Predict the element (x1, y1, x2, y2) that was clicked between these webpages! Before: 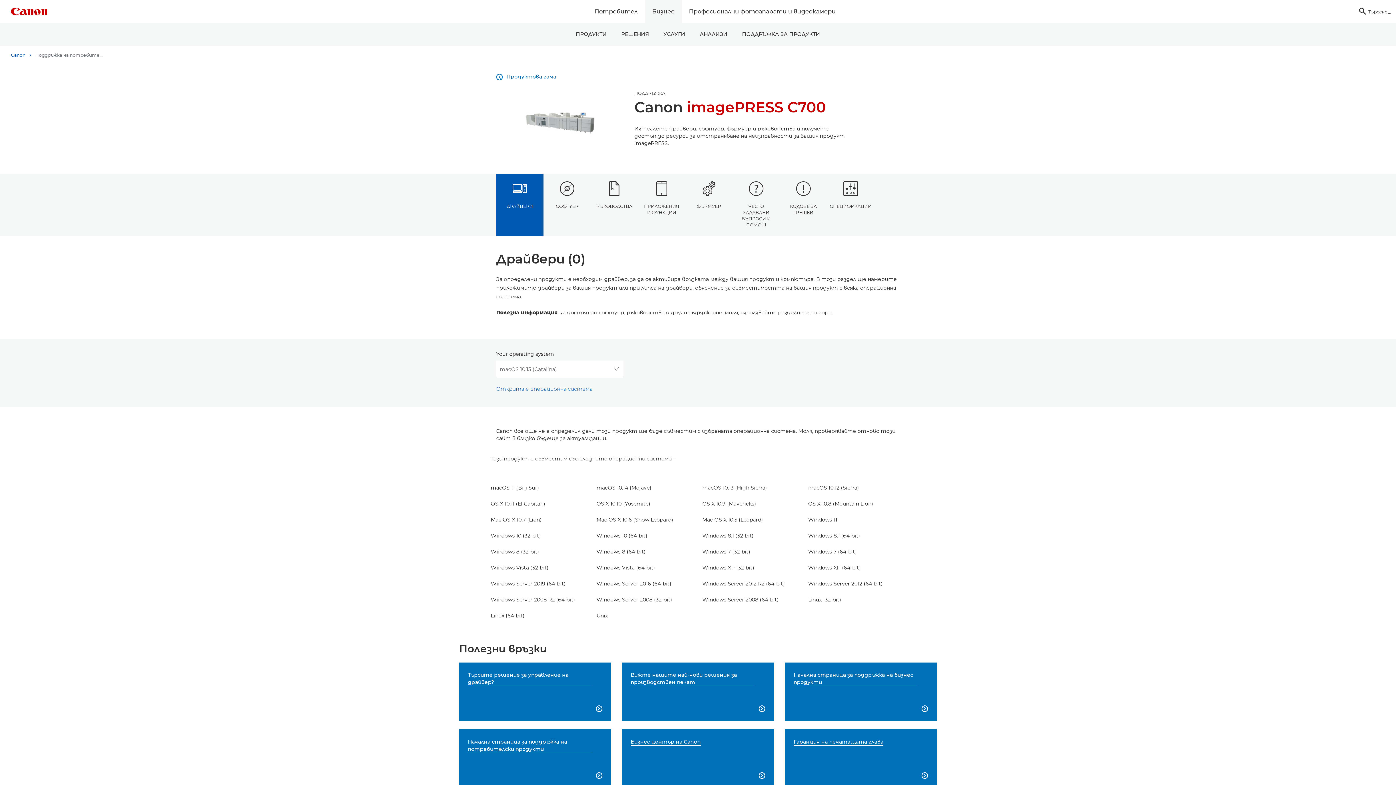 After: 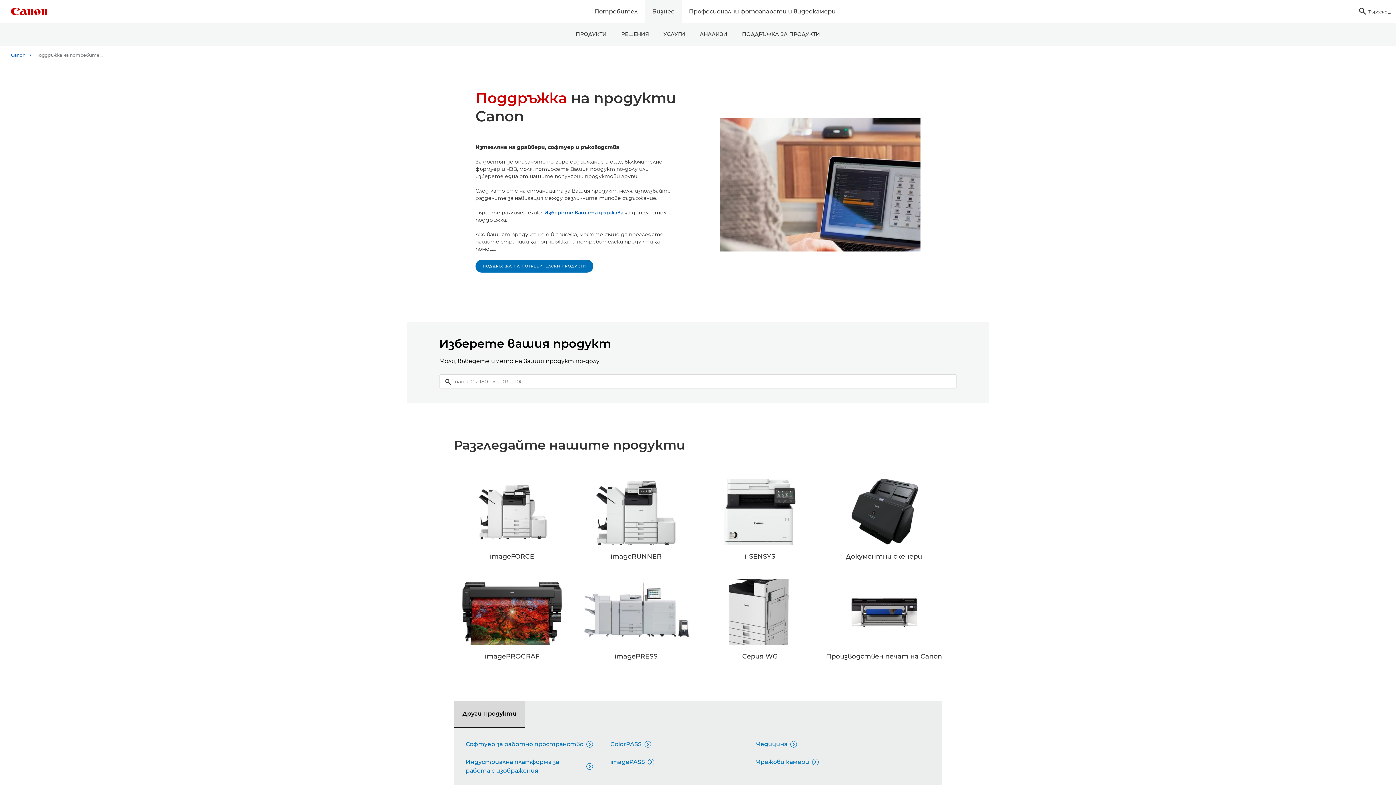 Action: label: Начална страница за поддръжка на бизнес продукти

 bbox: (785, 663, 937, 721)